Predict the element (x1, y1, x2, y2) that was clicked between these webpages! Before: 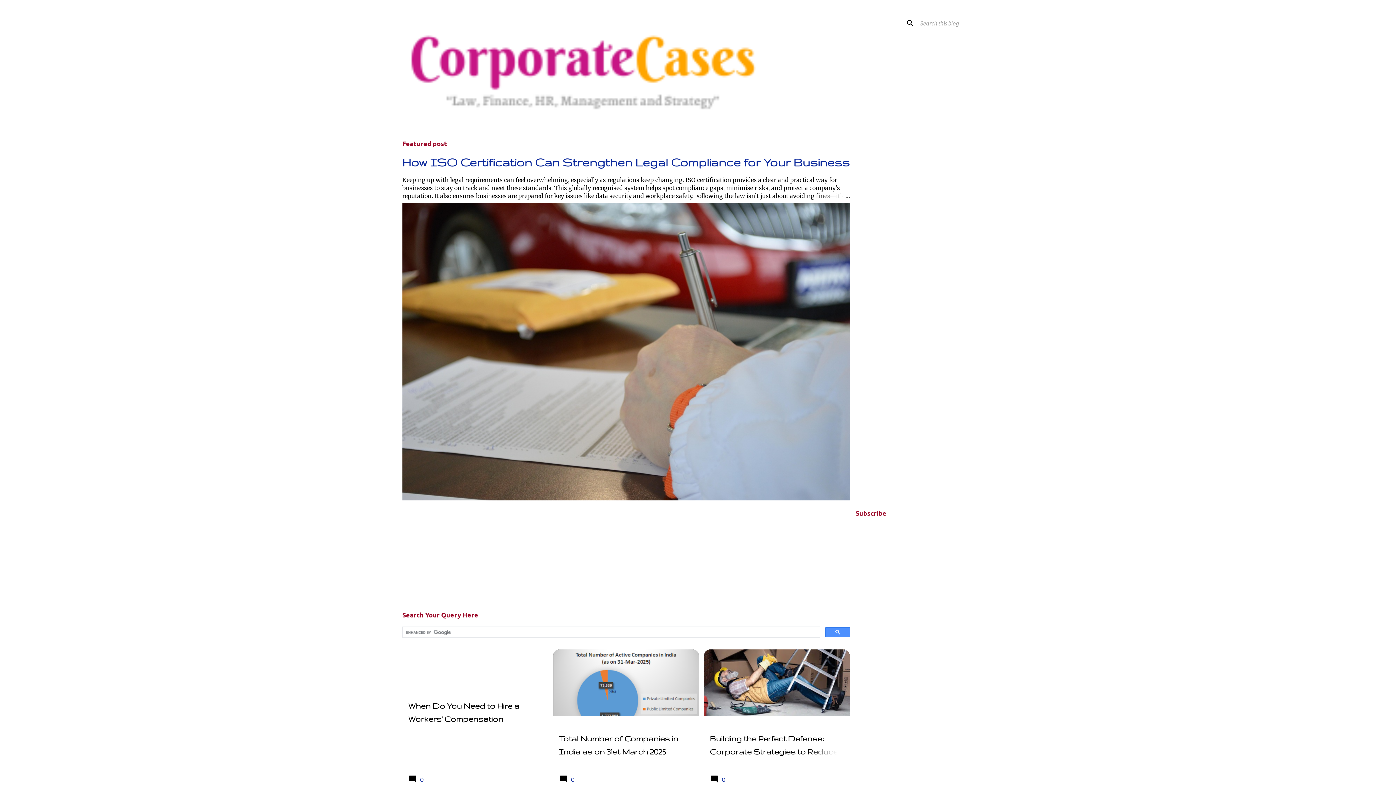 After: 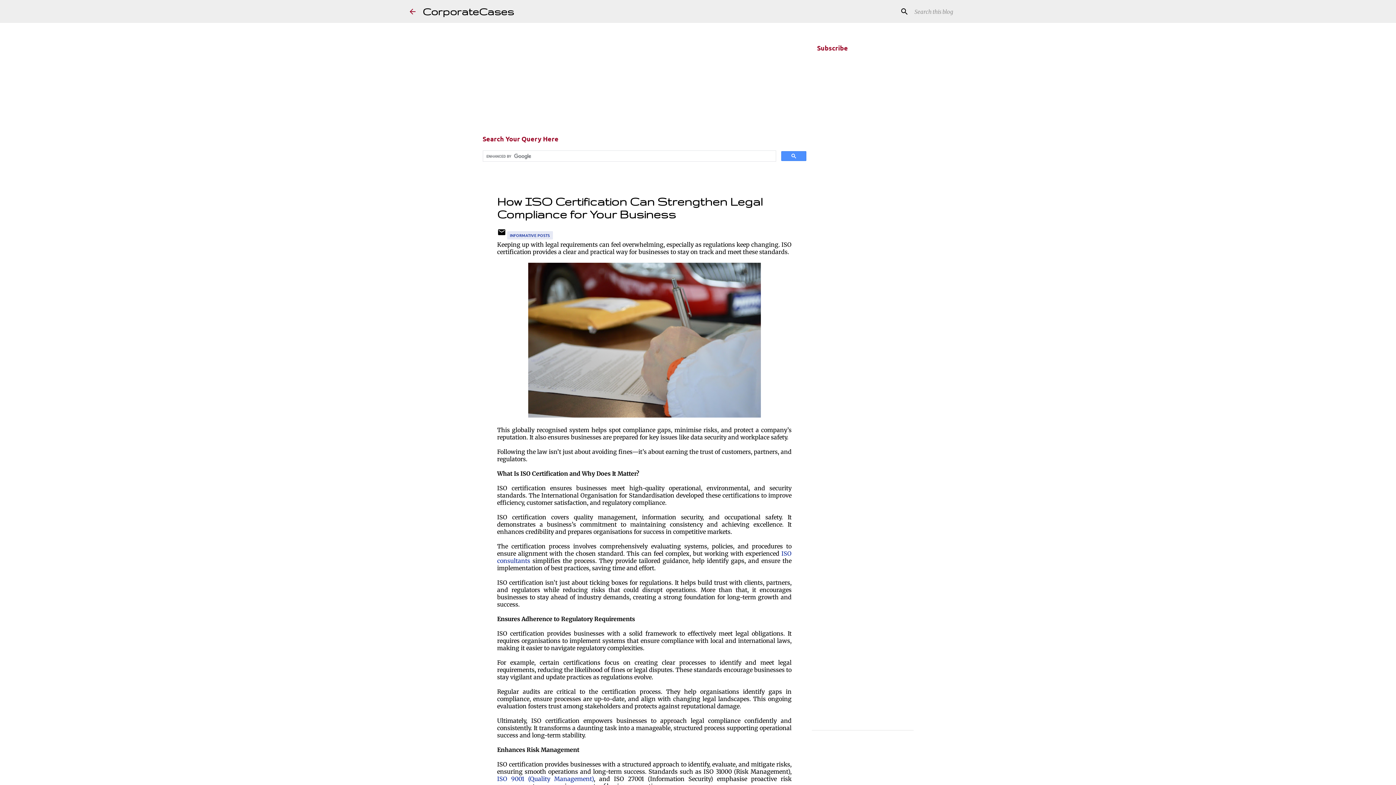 Action: bbox: (402, 494, 850, 501)